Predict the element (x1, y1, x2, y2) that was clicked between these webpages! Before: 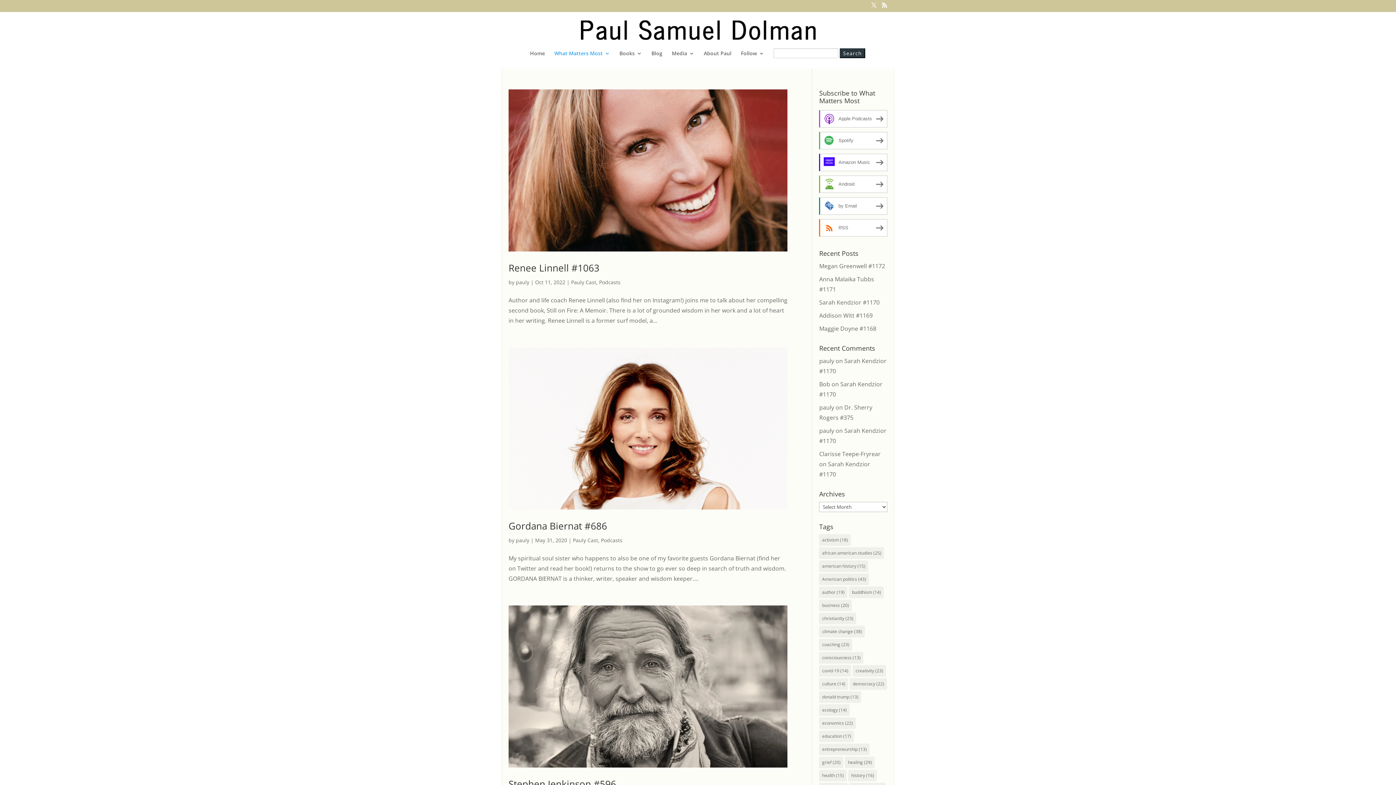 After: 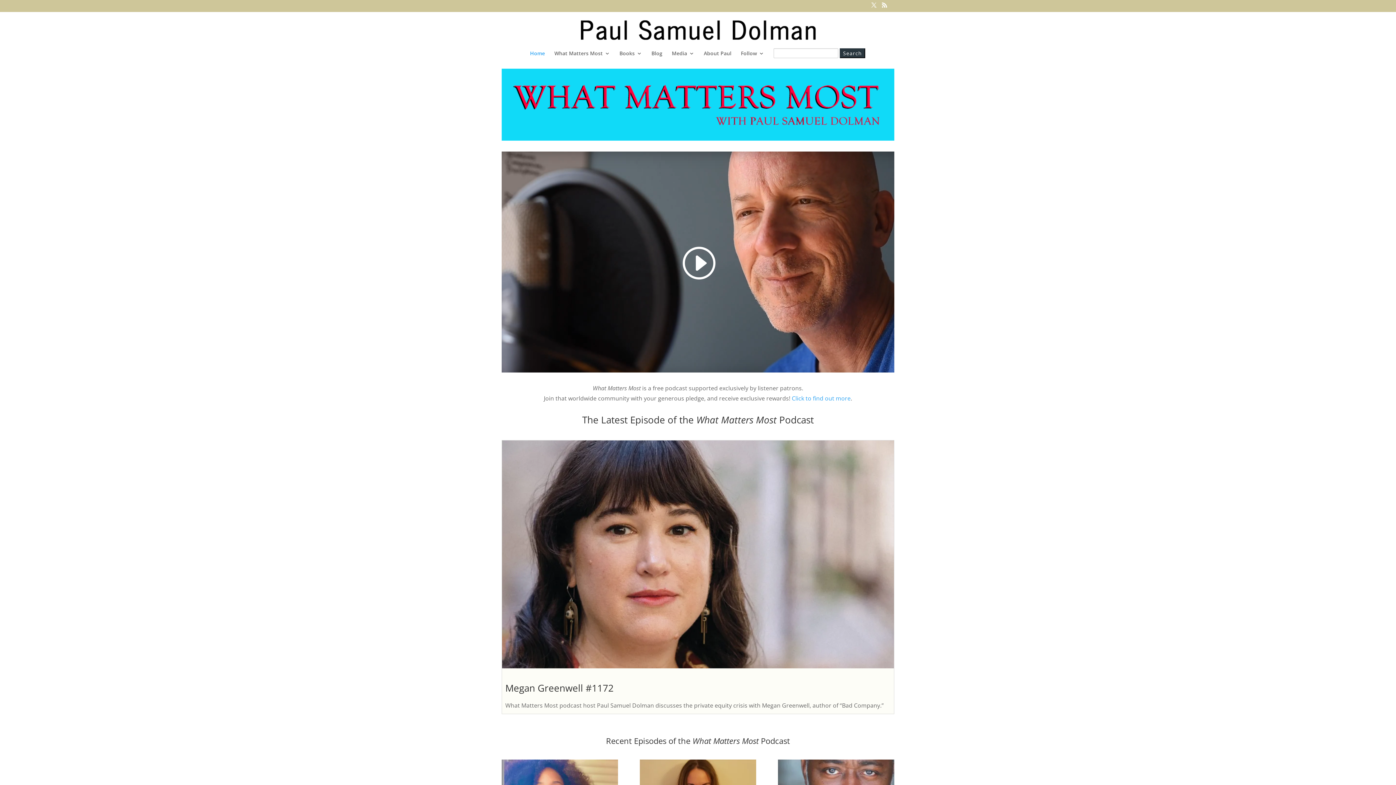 Action: bbox: (530, 50, 545, 66) label: Home